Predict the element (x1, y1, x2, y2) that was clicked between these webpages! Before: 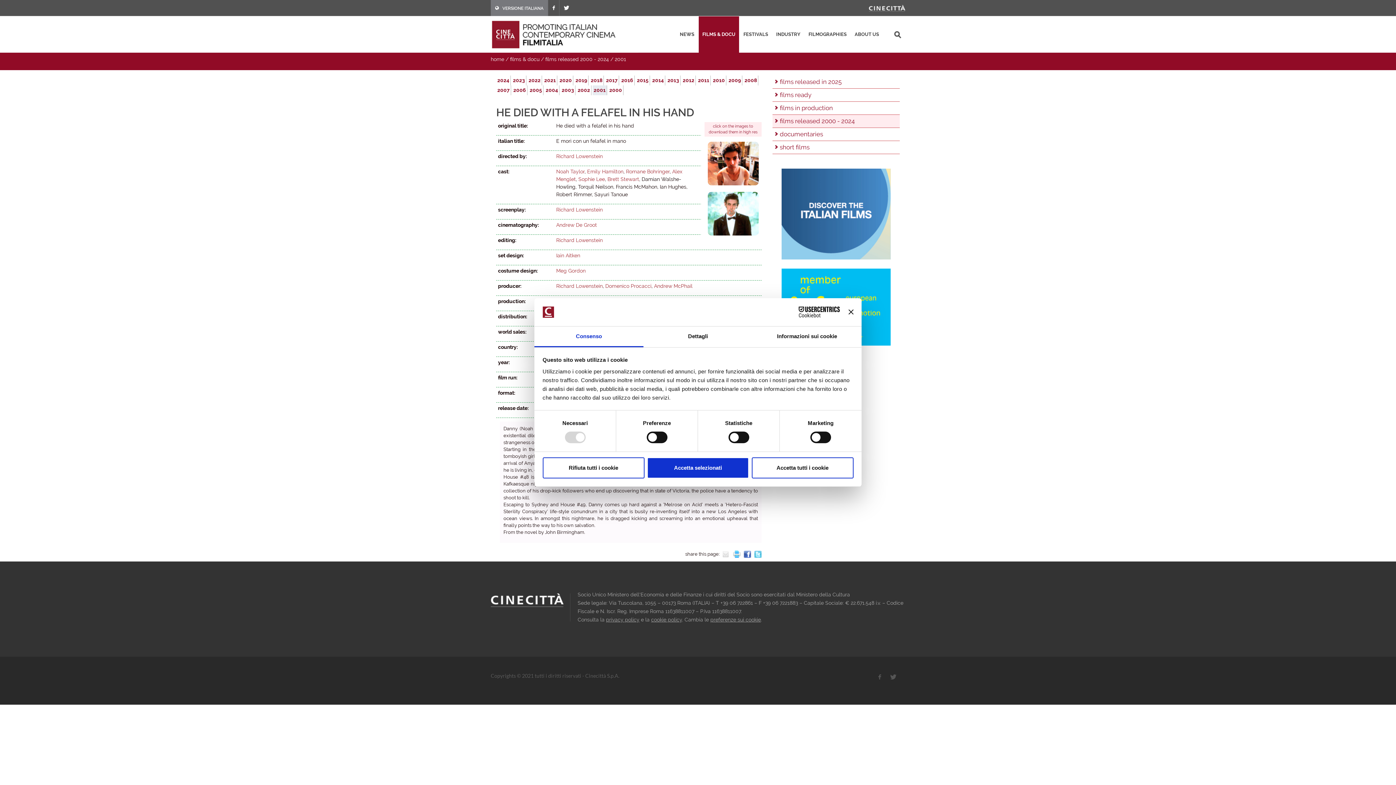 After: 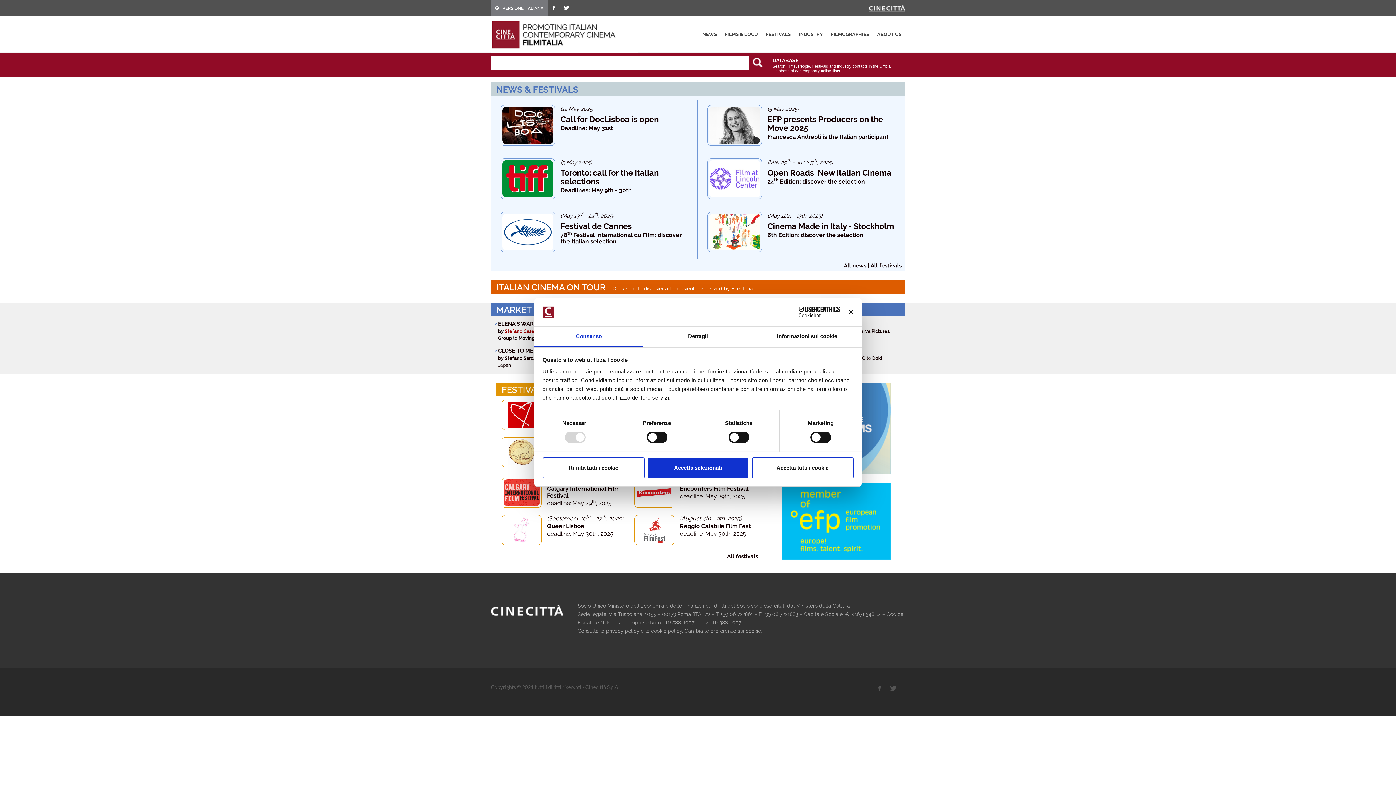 Action: bbox: (490, 27, 638, 39)